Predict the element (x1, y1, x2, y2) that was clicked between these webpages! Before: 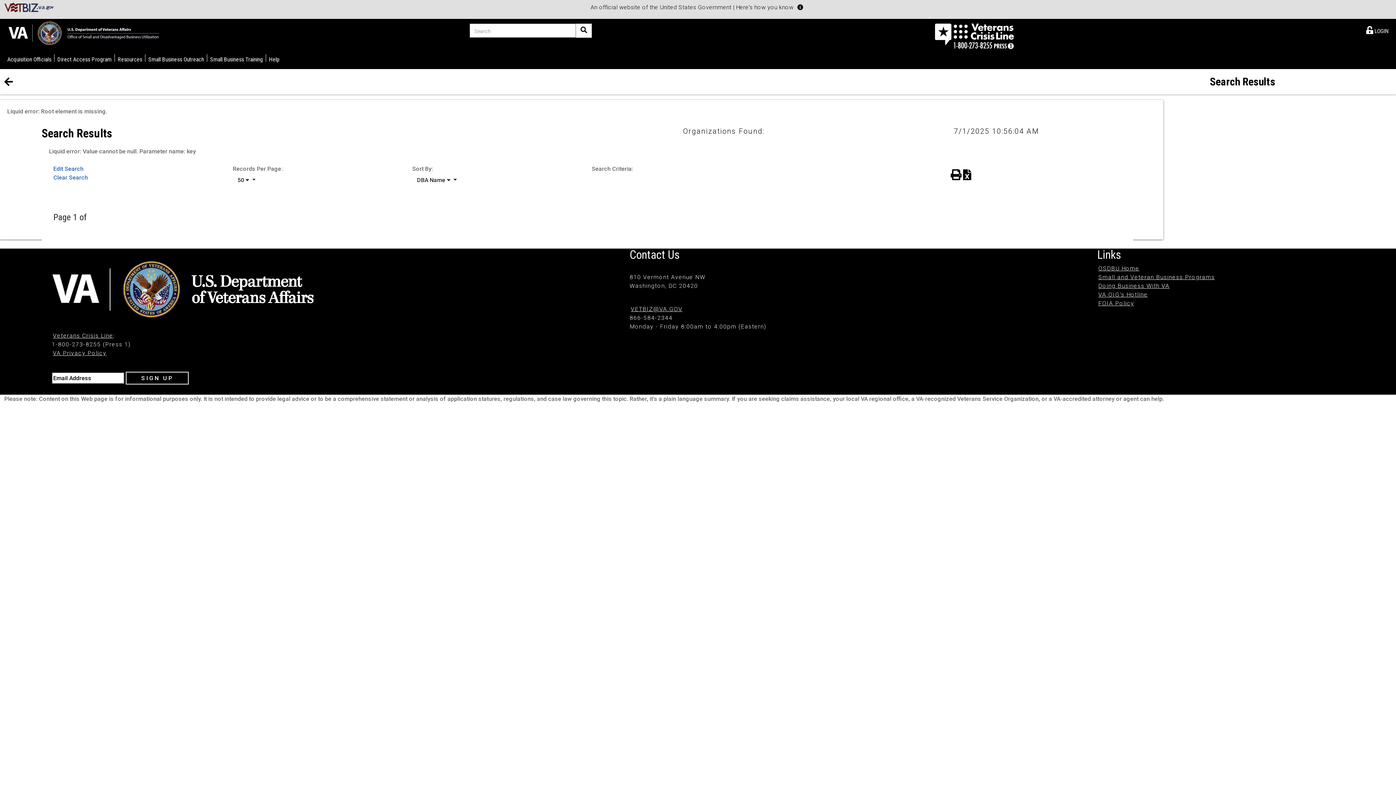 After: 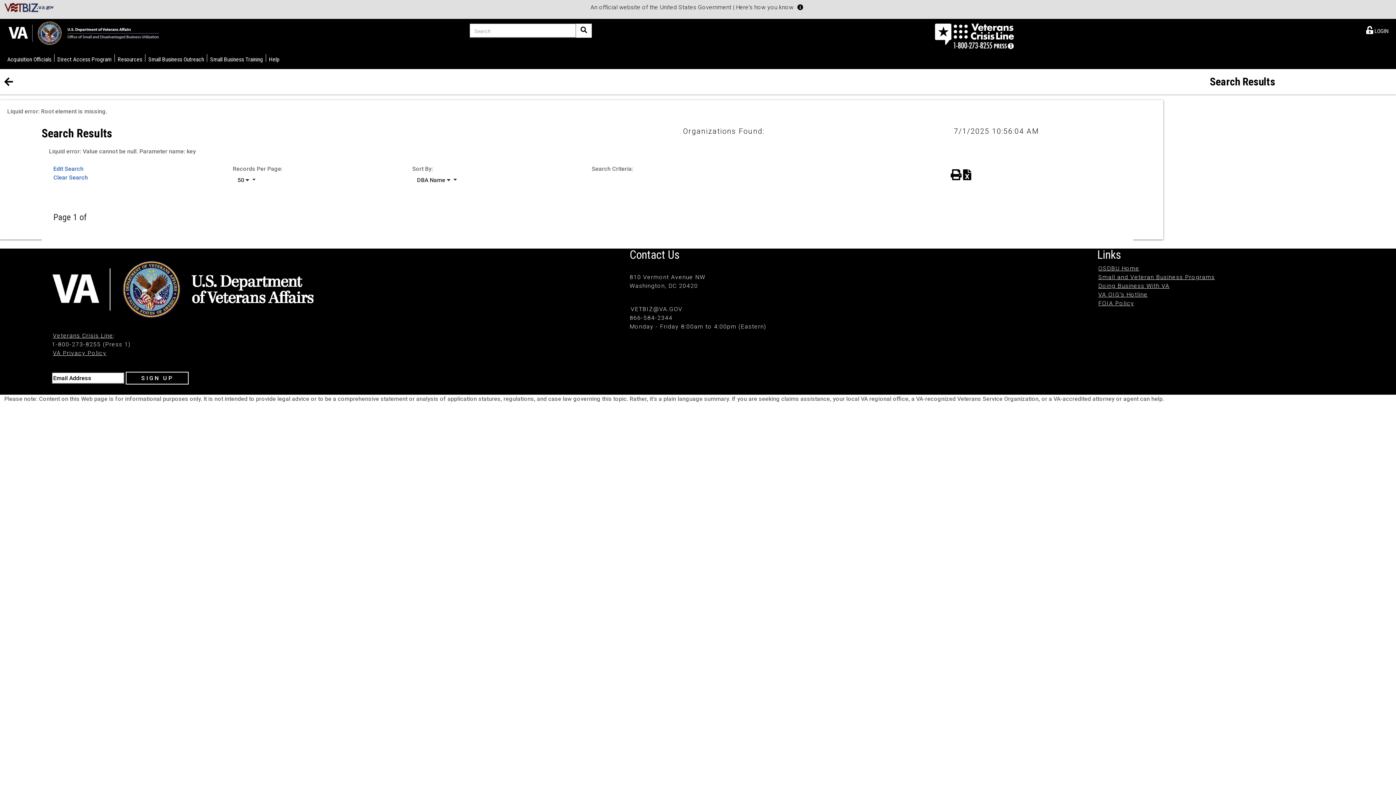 Action: bbox: (630, 305, 682, 312) label: VETBIZ@VA.GOV